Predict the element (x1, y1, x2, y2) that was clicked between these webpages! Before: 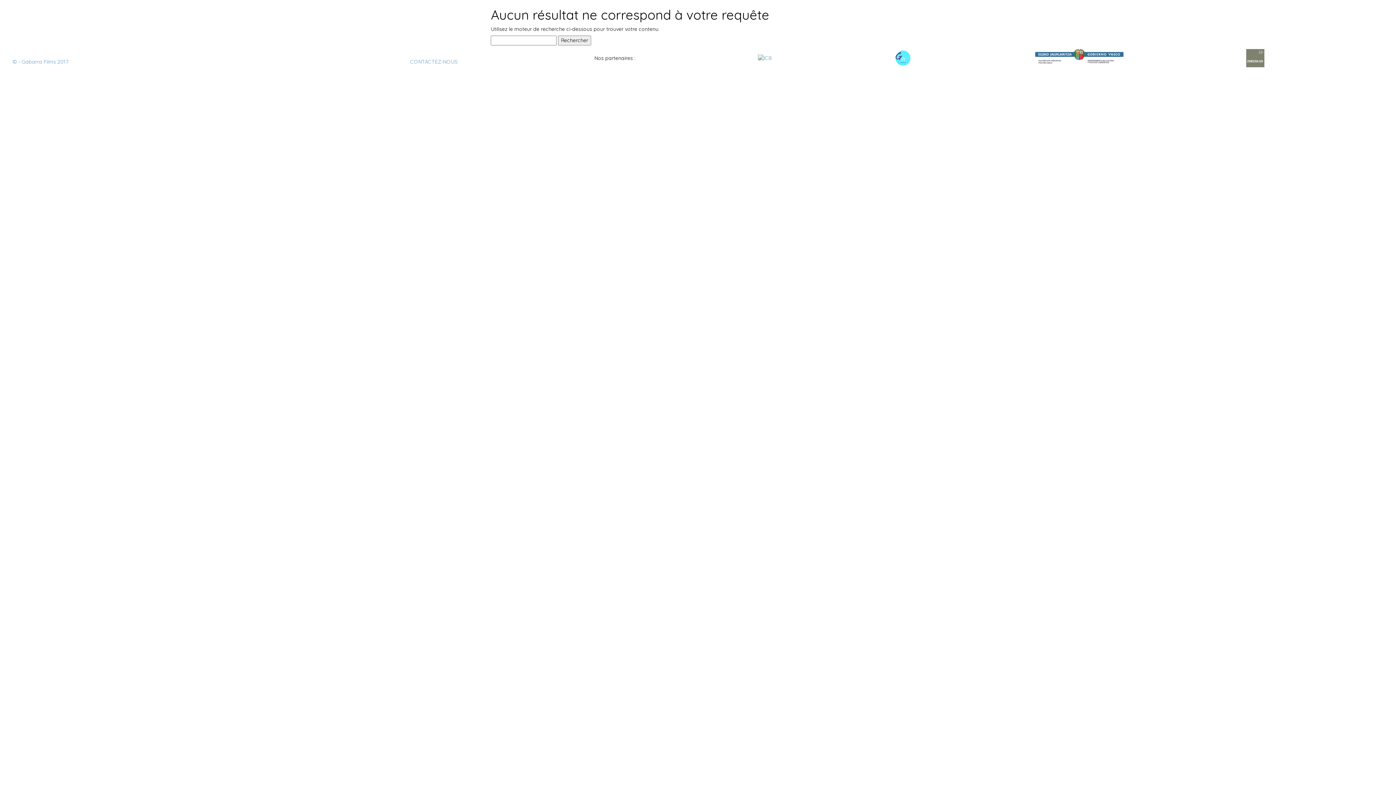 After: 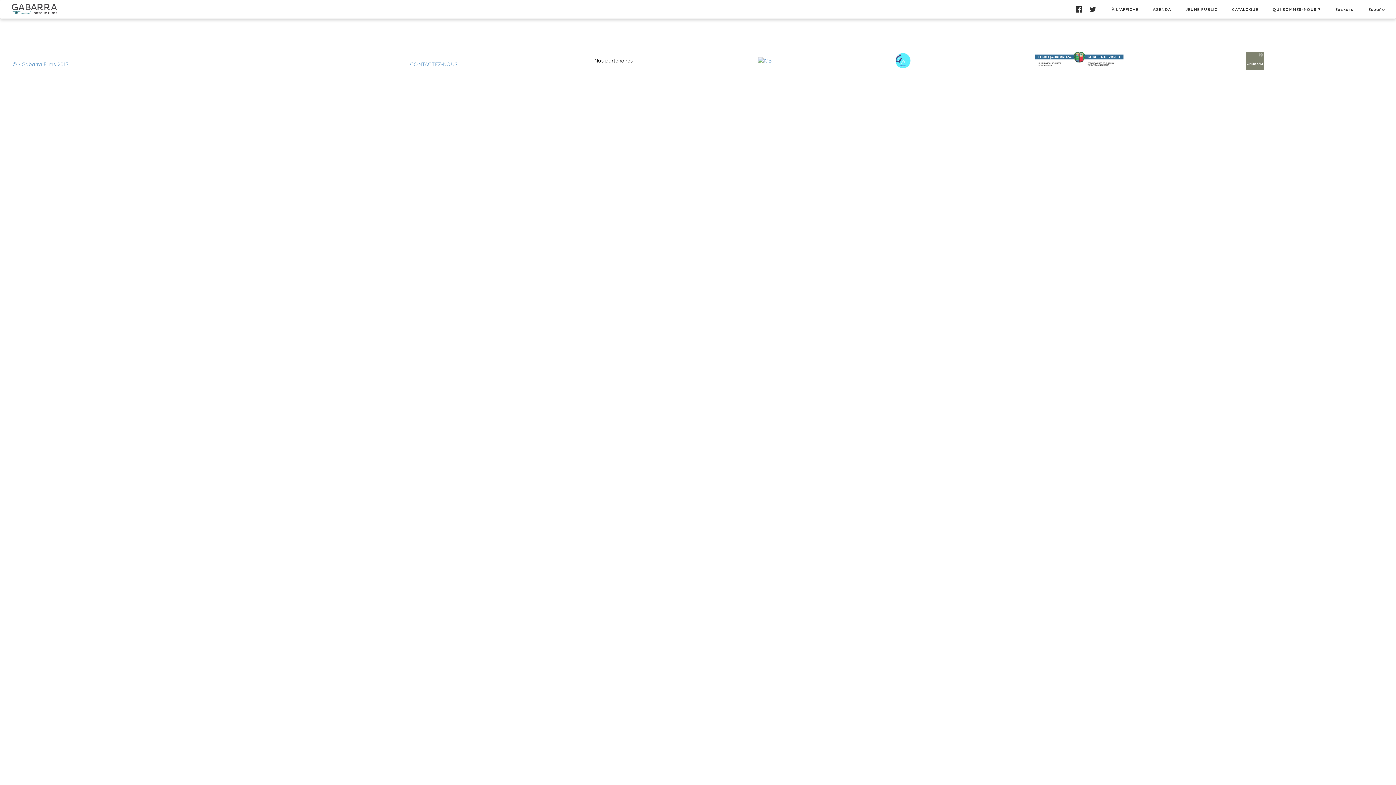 Action: label: CONTACTEZ-NOUS bbox: (406, 54, 461, 69)